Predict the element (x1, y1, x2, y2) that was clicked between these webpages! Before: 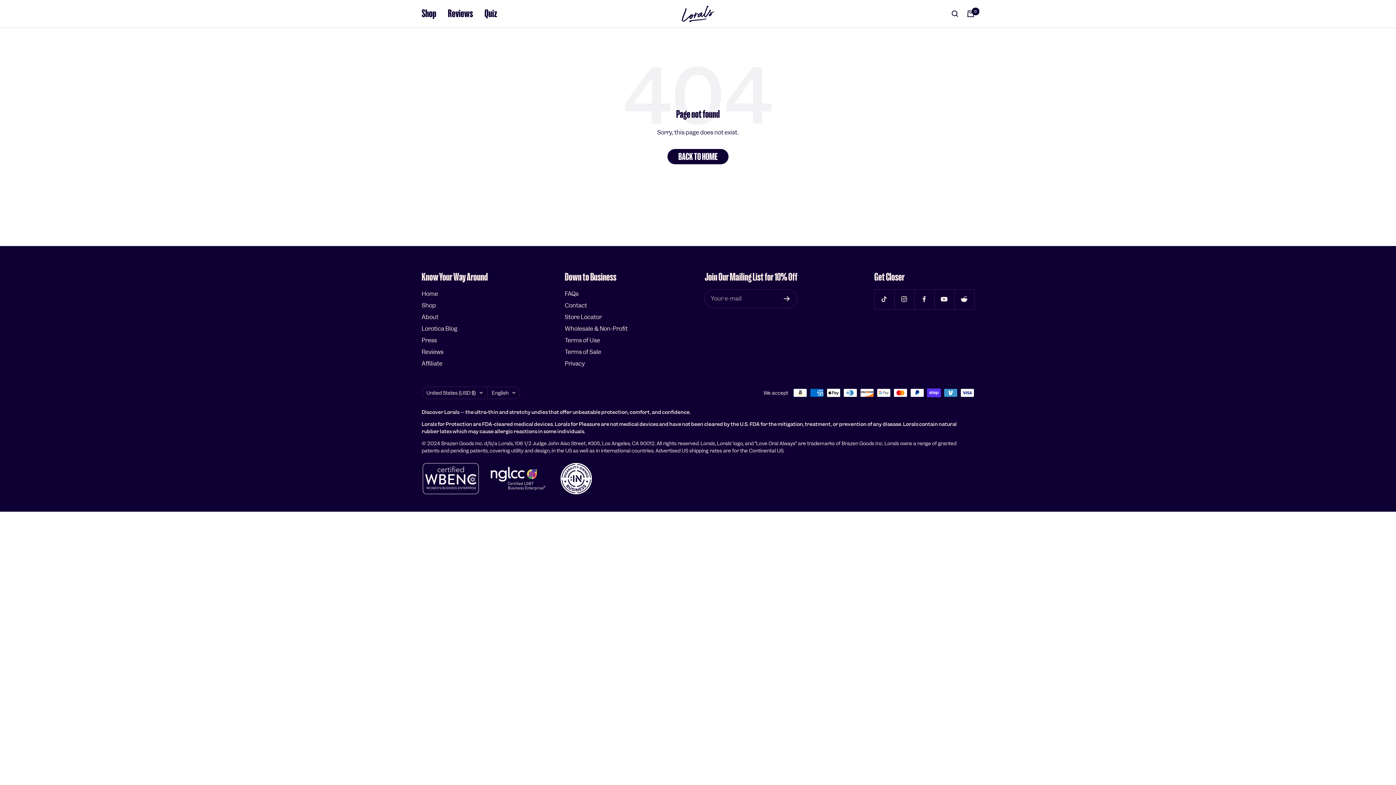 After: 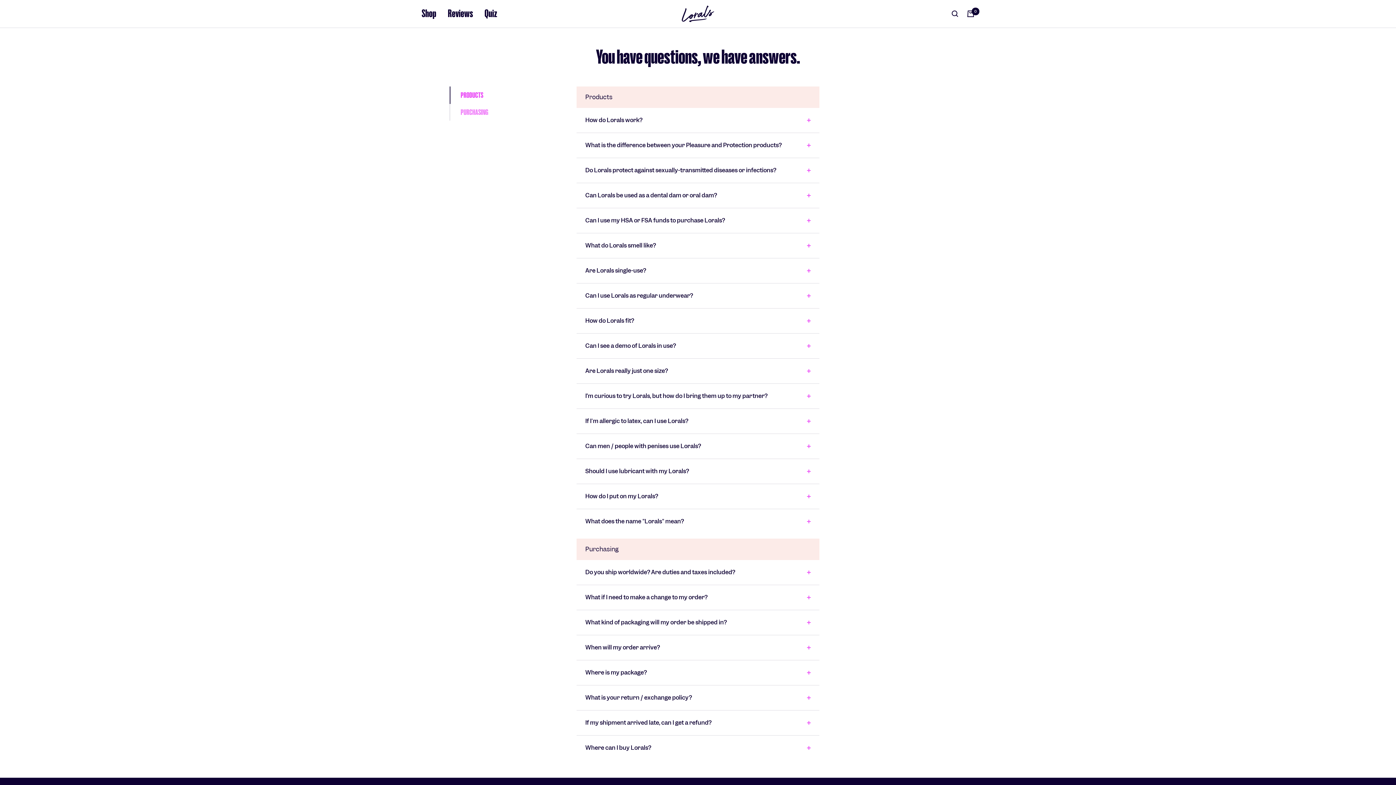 Action: label: FAQs bbox: (564, 289, 578, 298)